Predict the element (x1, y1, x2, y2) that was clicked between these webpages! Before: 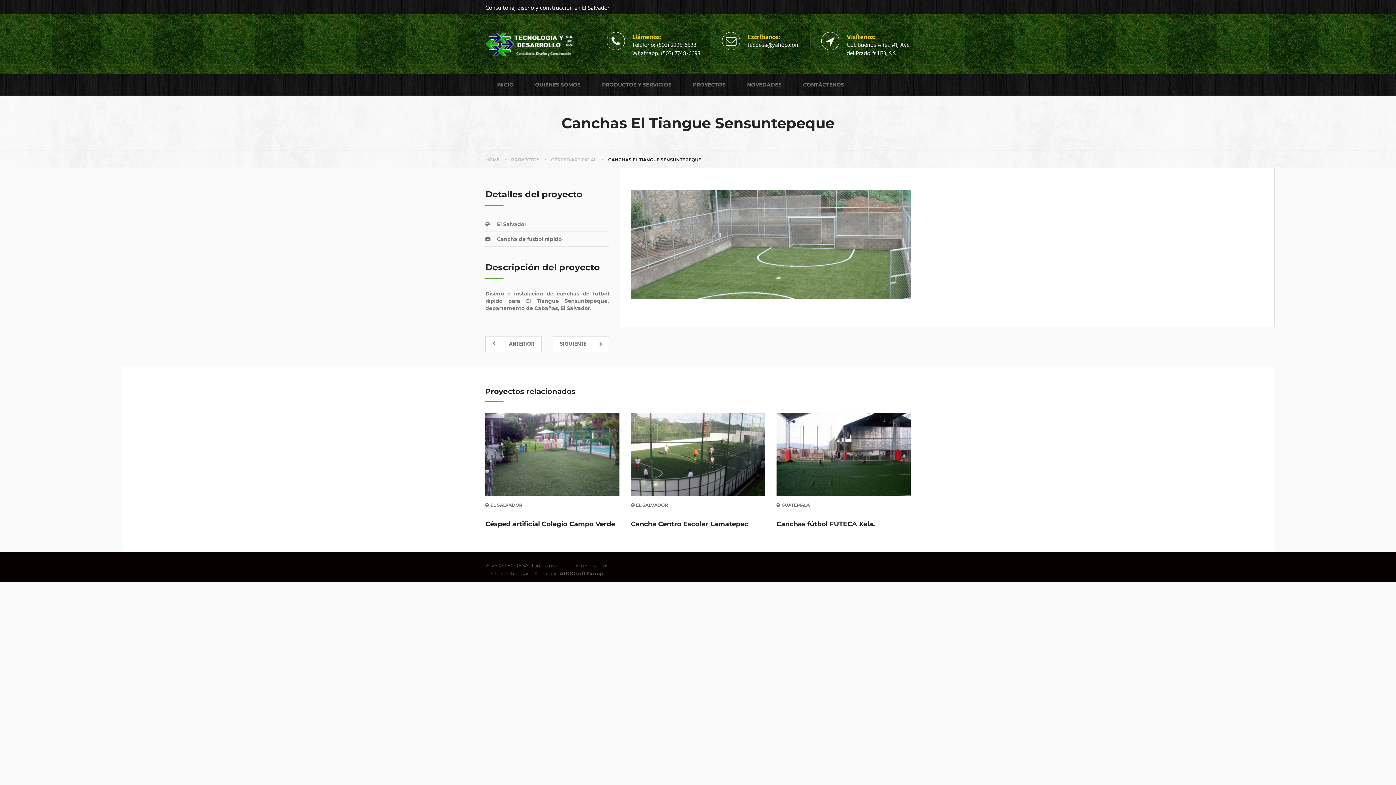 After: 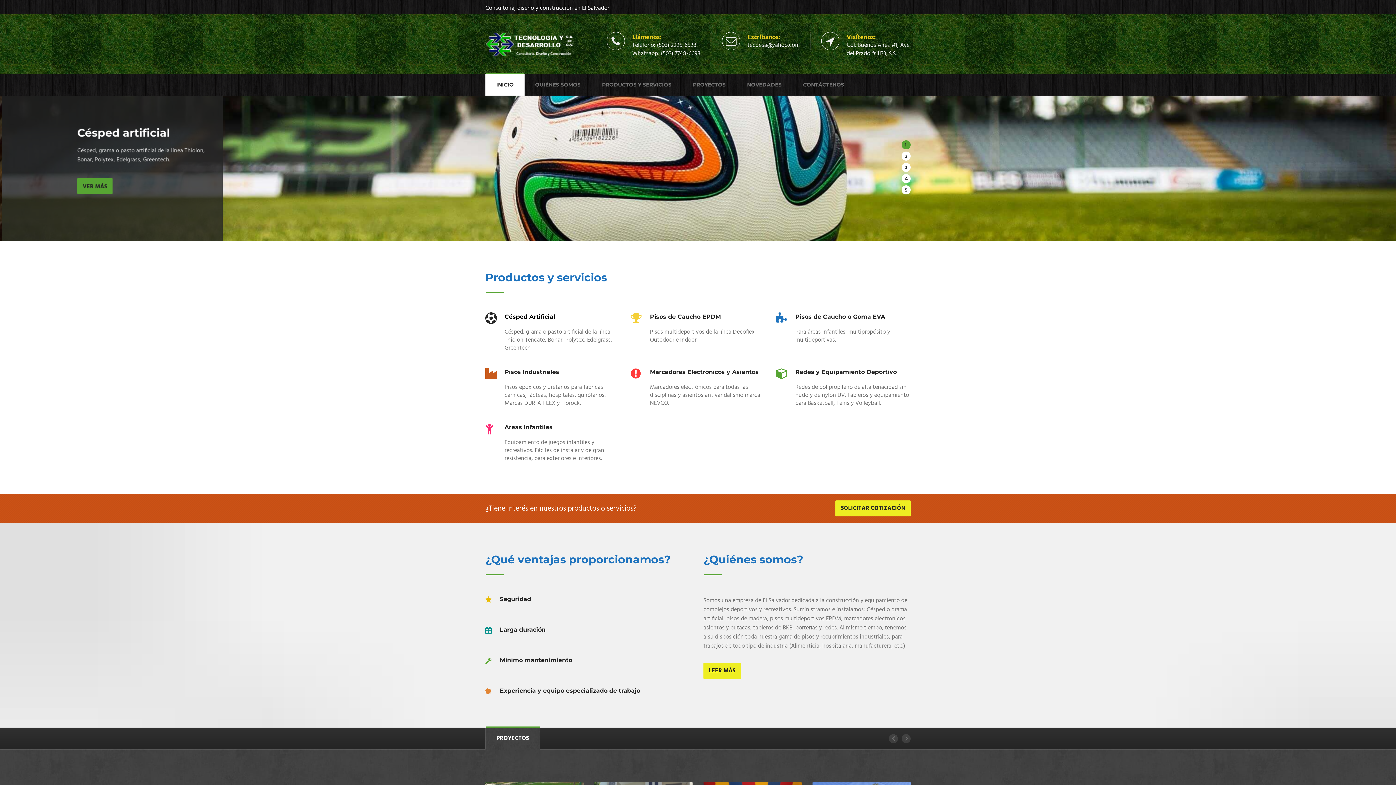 Action: bbox: (485, 157, 499, 162) label: HOME